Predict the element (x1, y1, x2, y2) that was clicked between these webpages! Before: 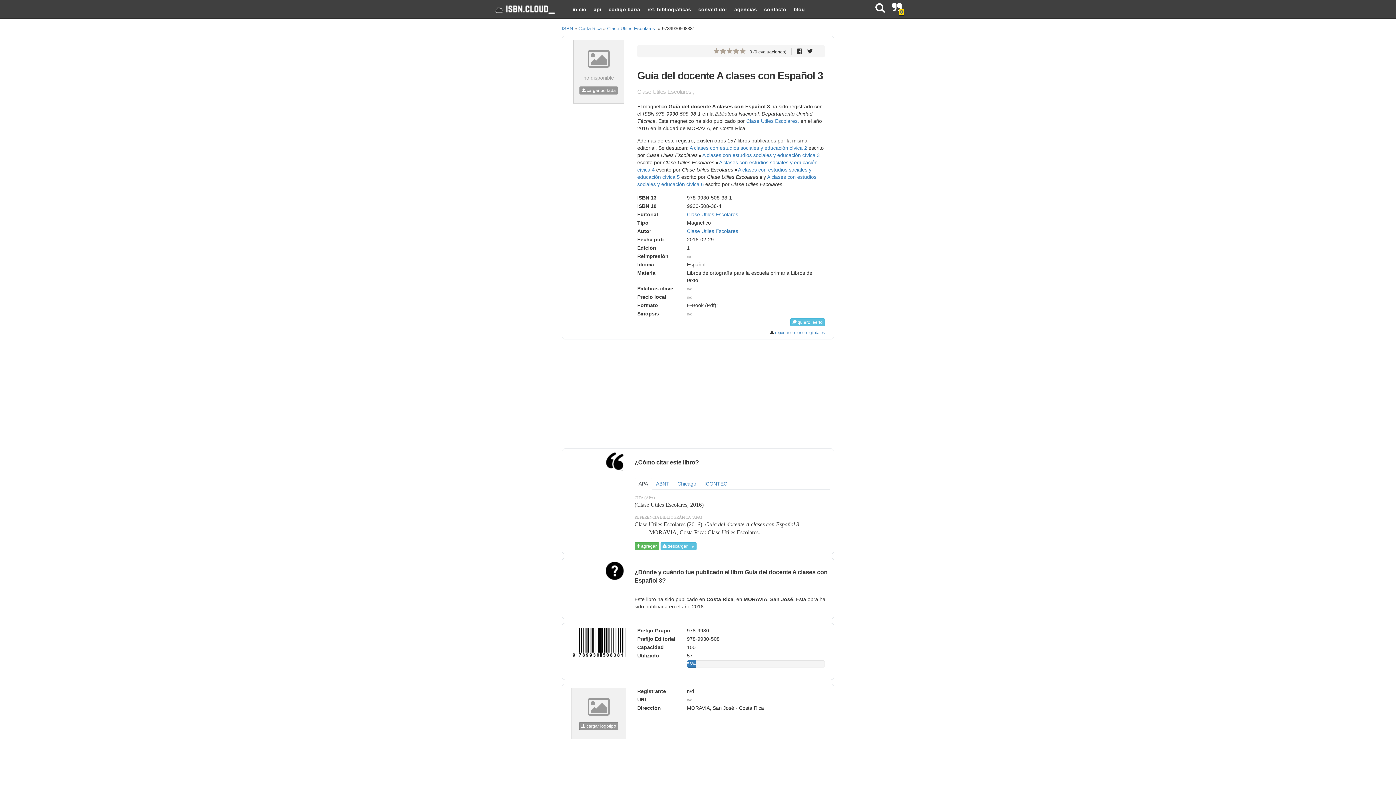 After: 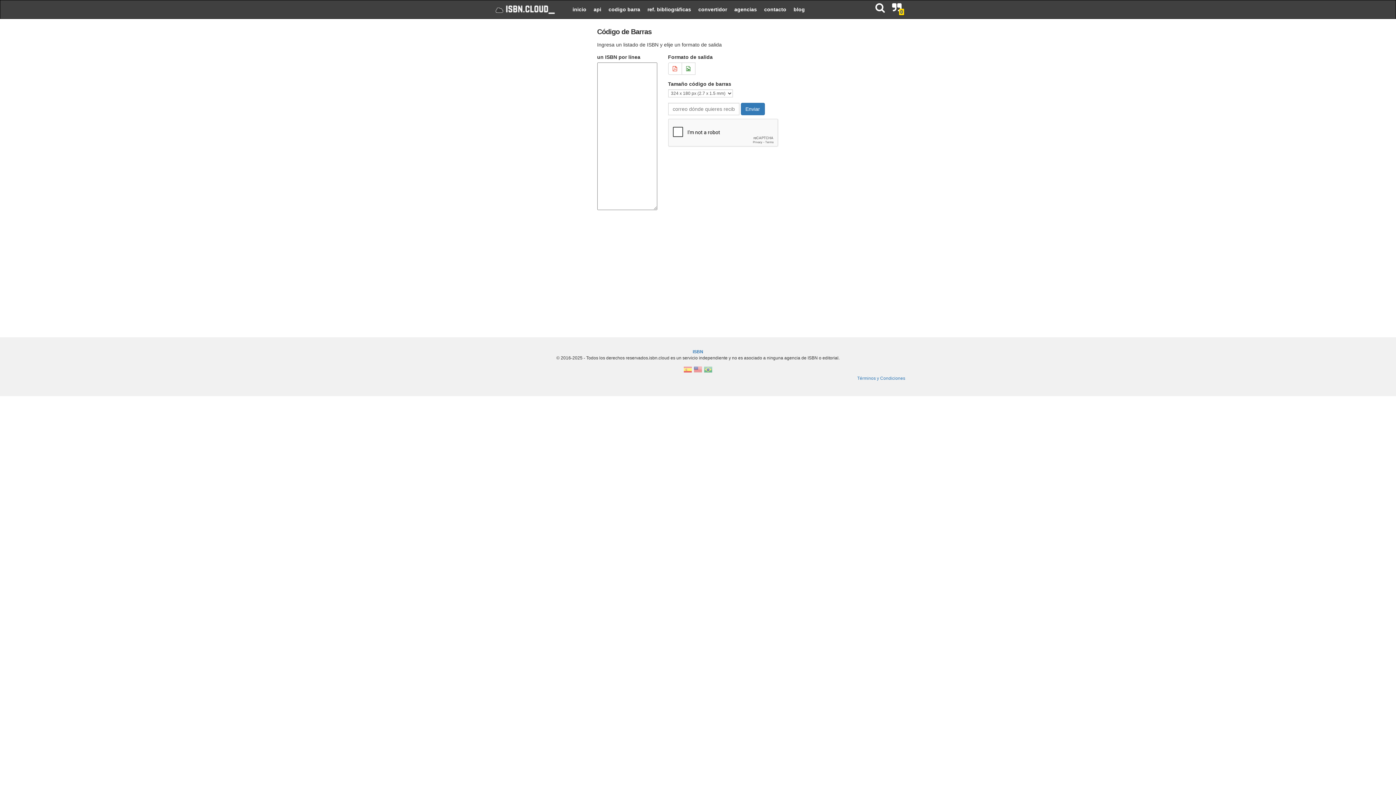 Action: label: codigo barra bbox: (608, 0, 640, 18)